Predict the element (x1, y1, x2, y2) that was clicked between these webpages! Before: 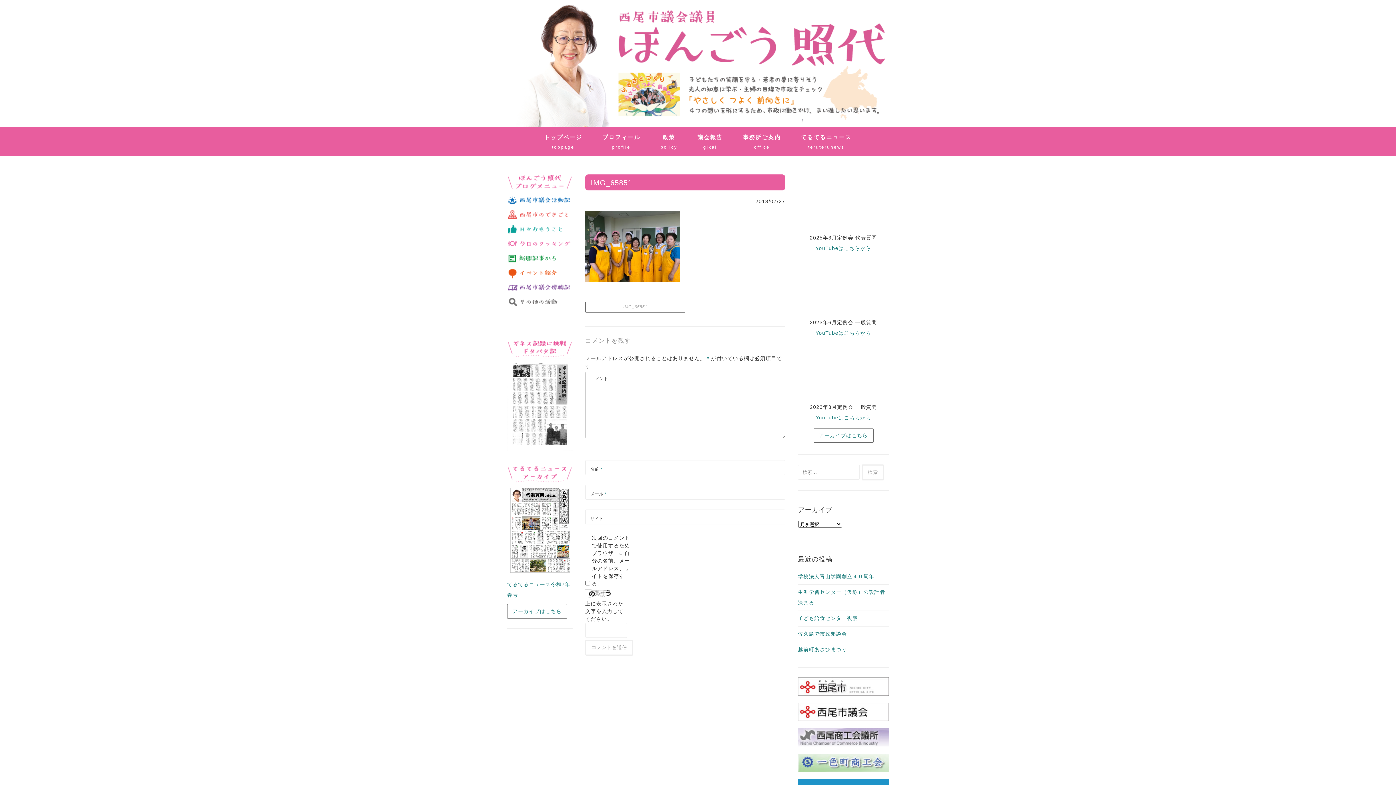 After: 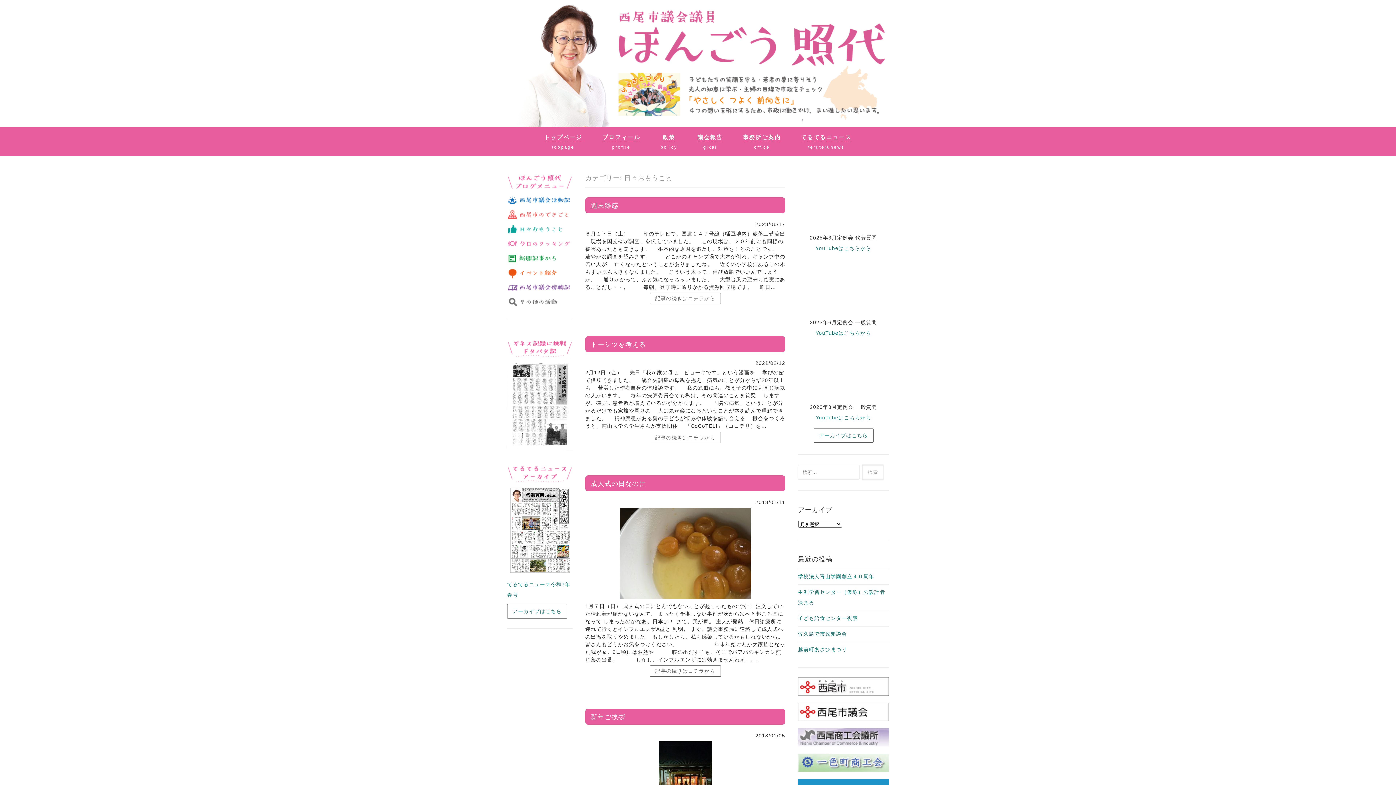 Action: bbox: (507, 228, 572, 233)